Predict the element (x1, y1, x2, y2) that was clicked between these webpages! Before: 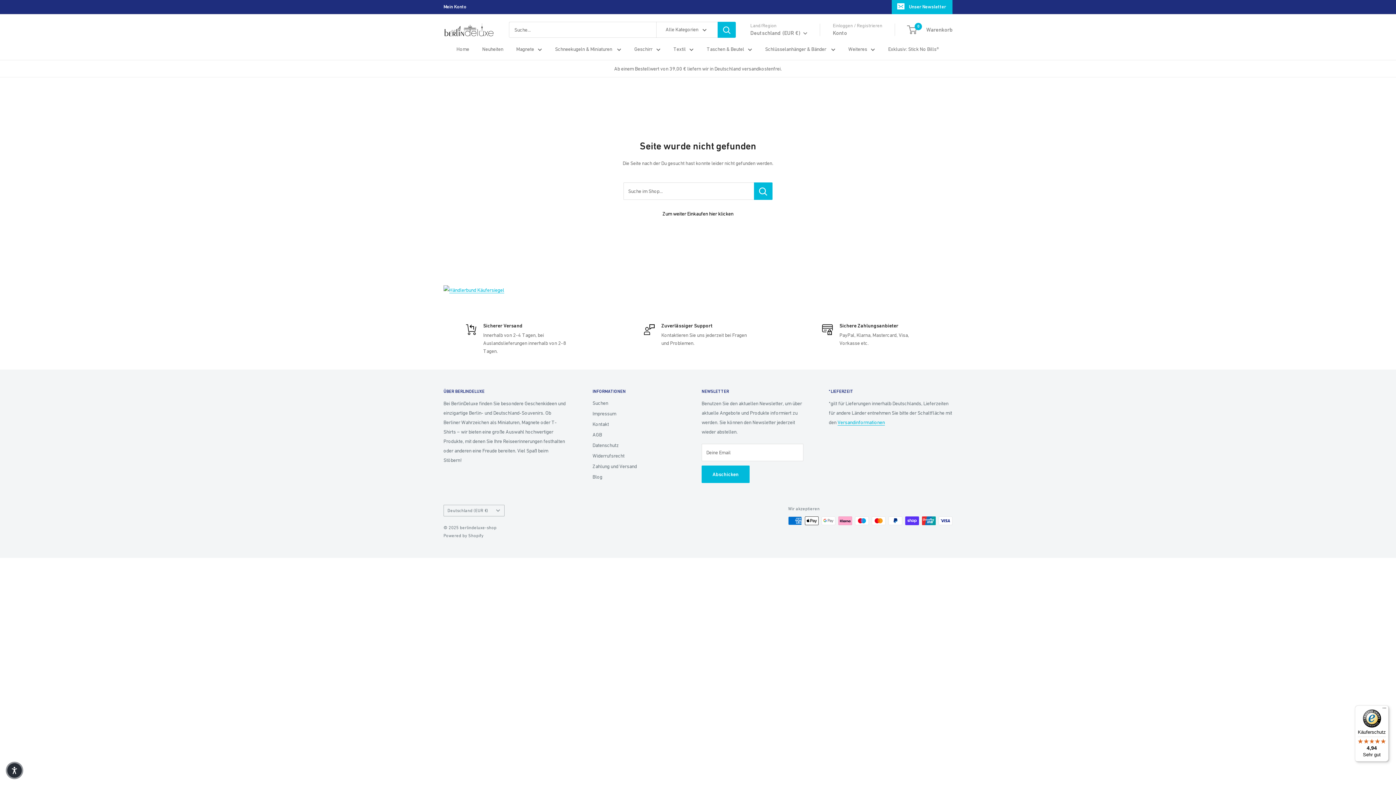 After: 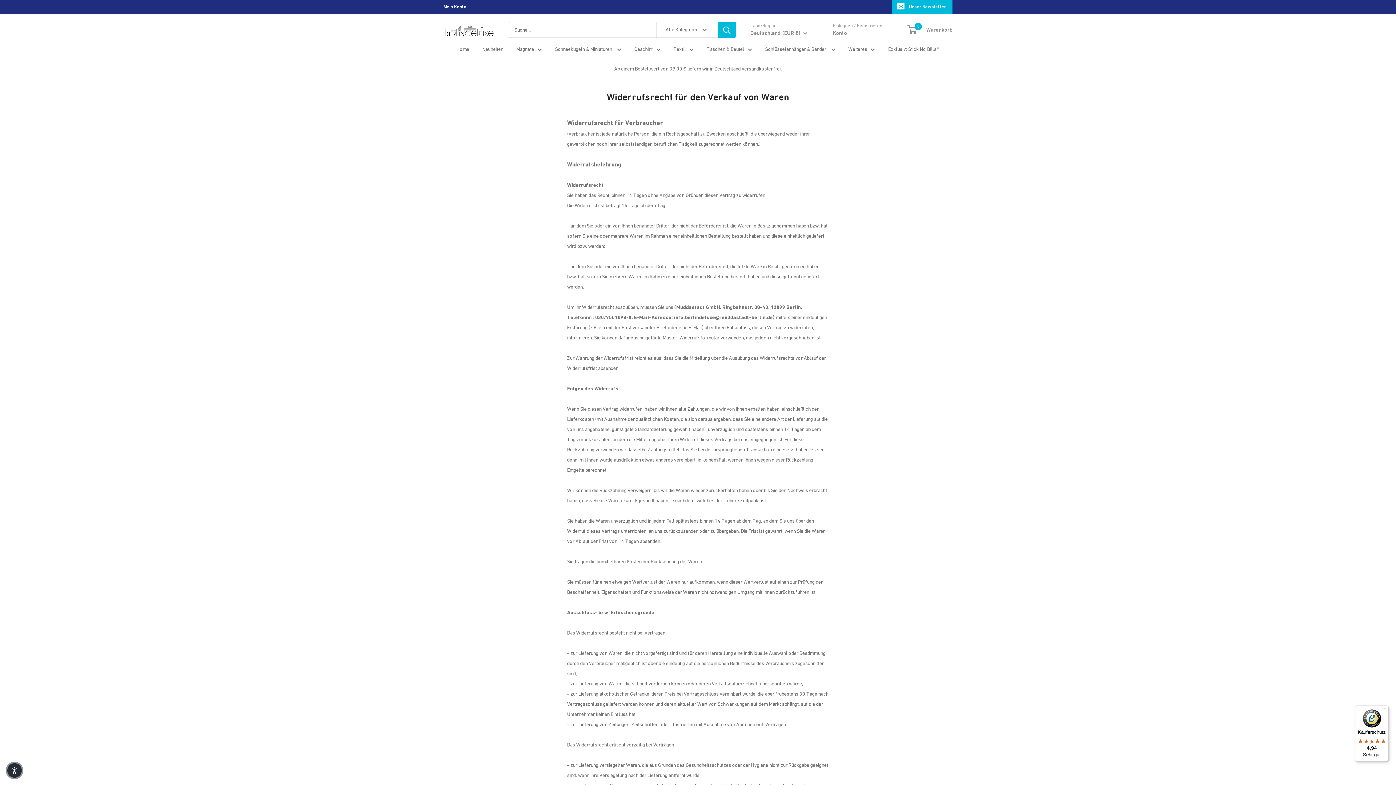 Action: label: Widerrufsrecht bbox: (592, 450, 676, 461)